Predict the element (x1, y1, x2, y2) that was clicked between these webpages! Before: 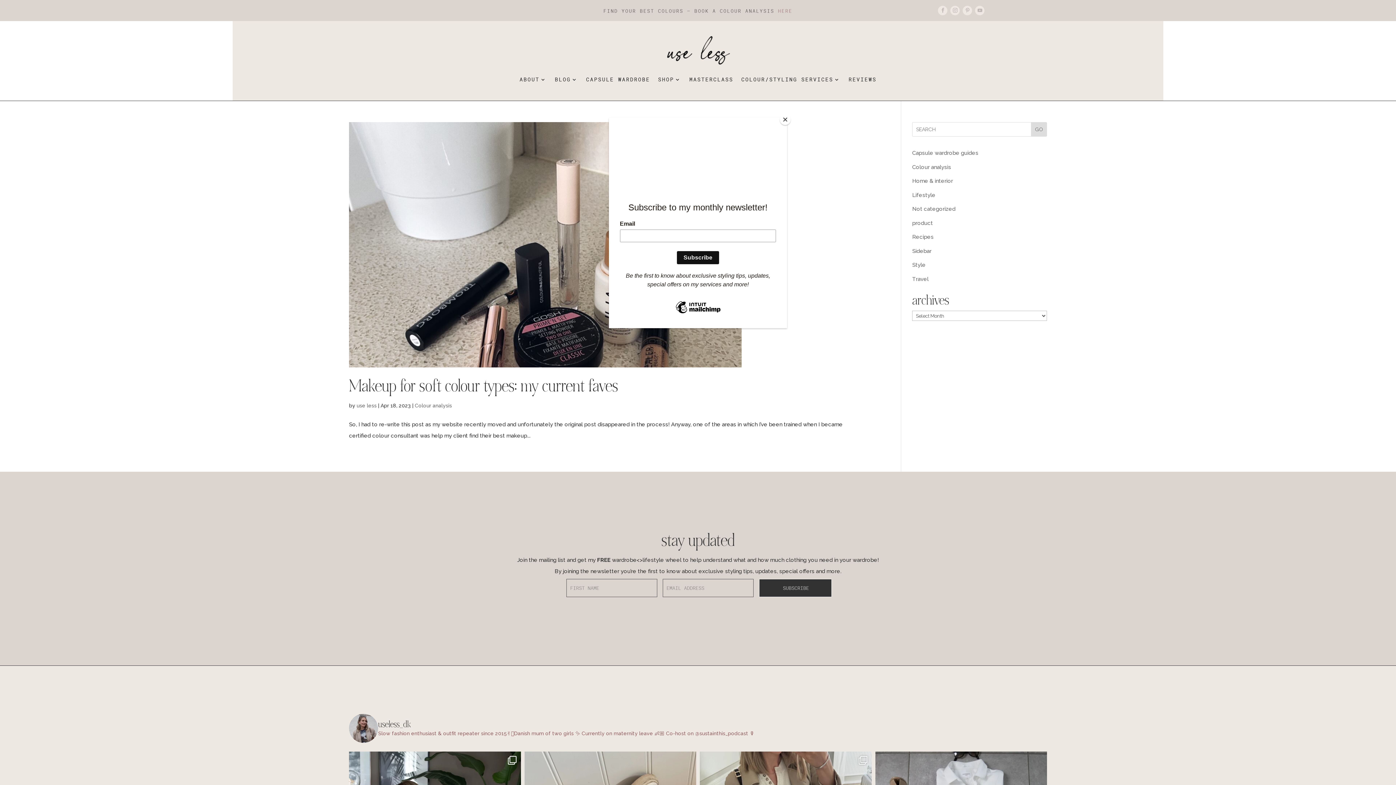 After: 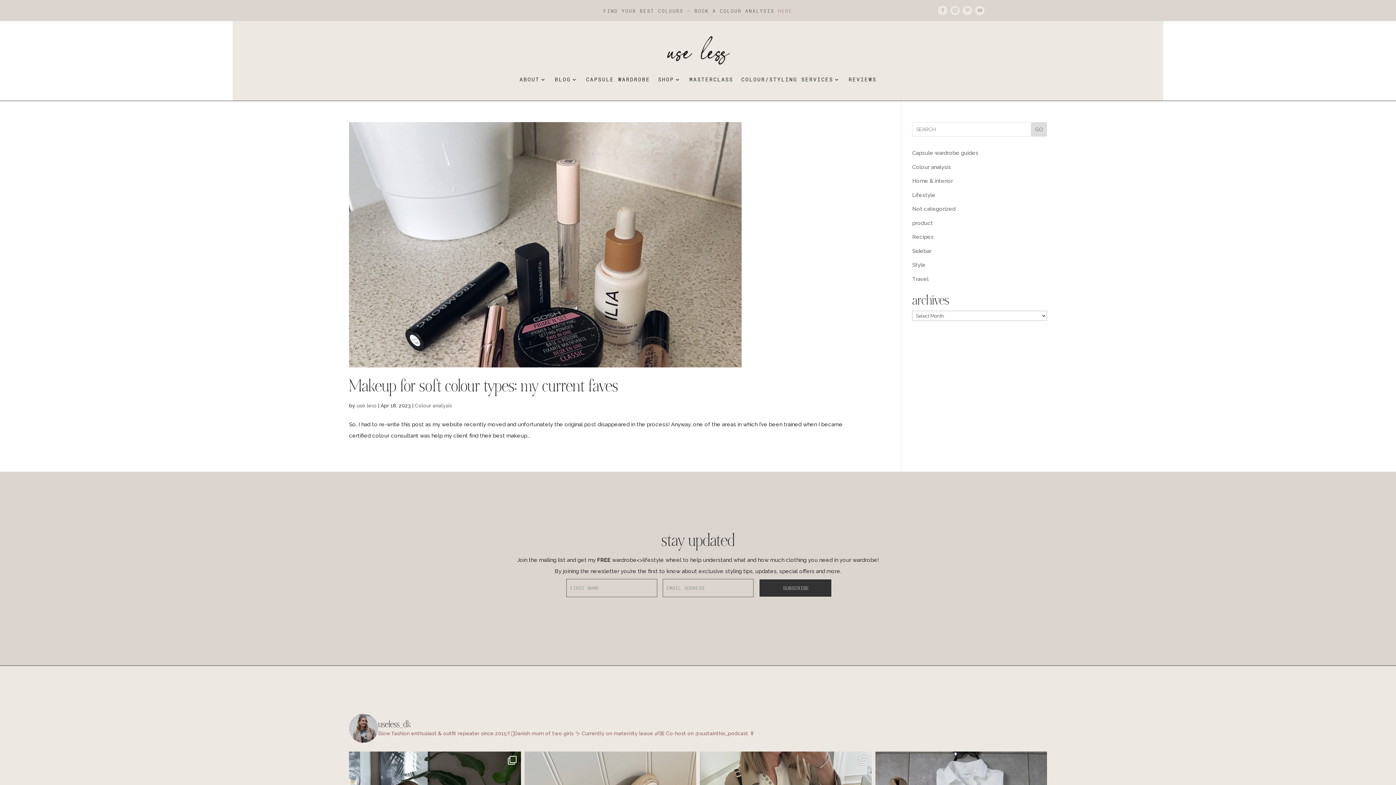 Action: label: Close bbox: (780, 114, 790, 125)